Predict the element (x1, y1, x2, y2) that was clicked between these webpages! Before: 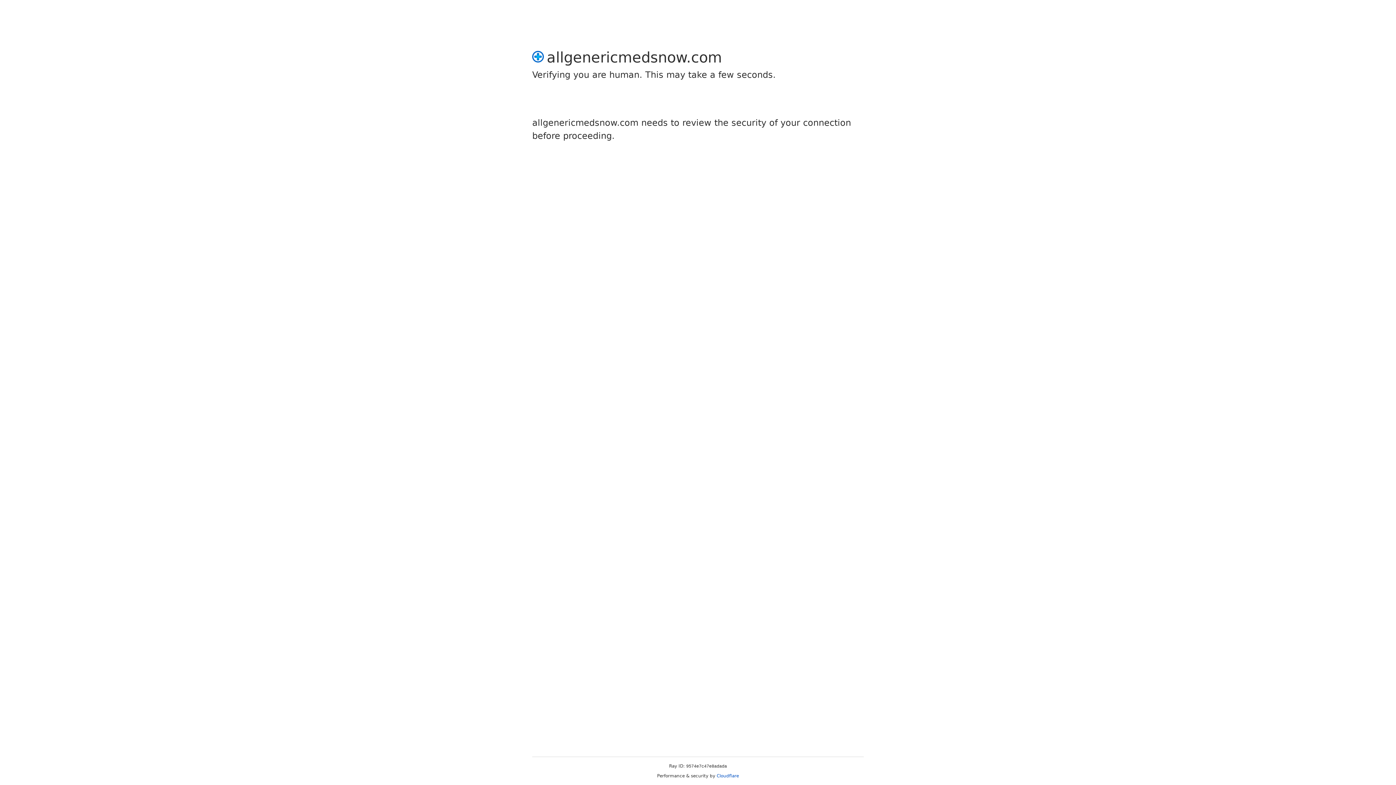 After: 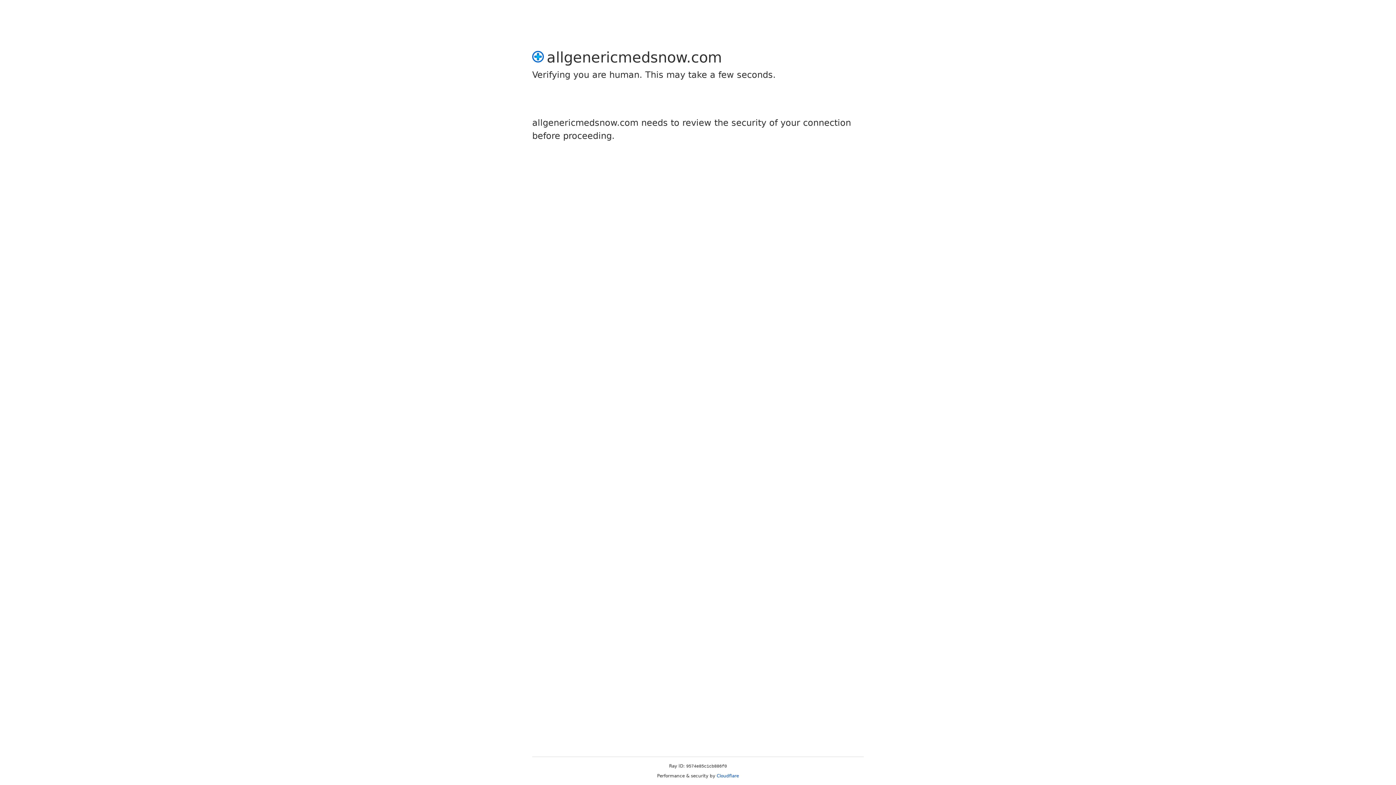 Action: label: Cloudflare bbox: (716, 773, 739, 778)